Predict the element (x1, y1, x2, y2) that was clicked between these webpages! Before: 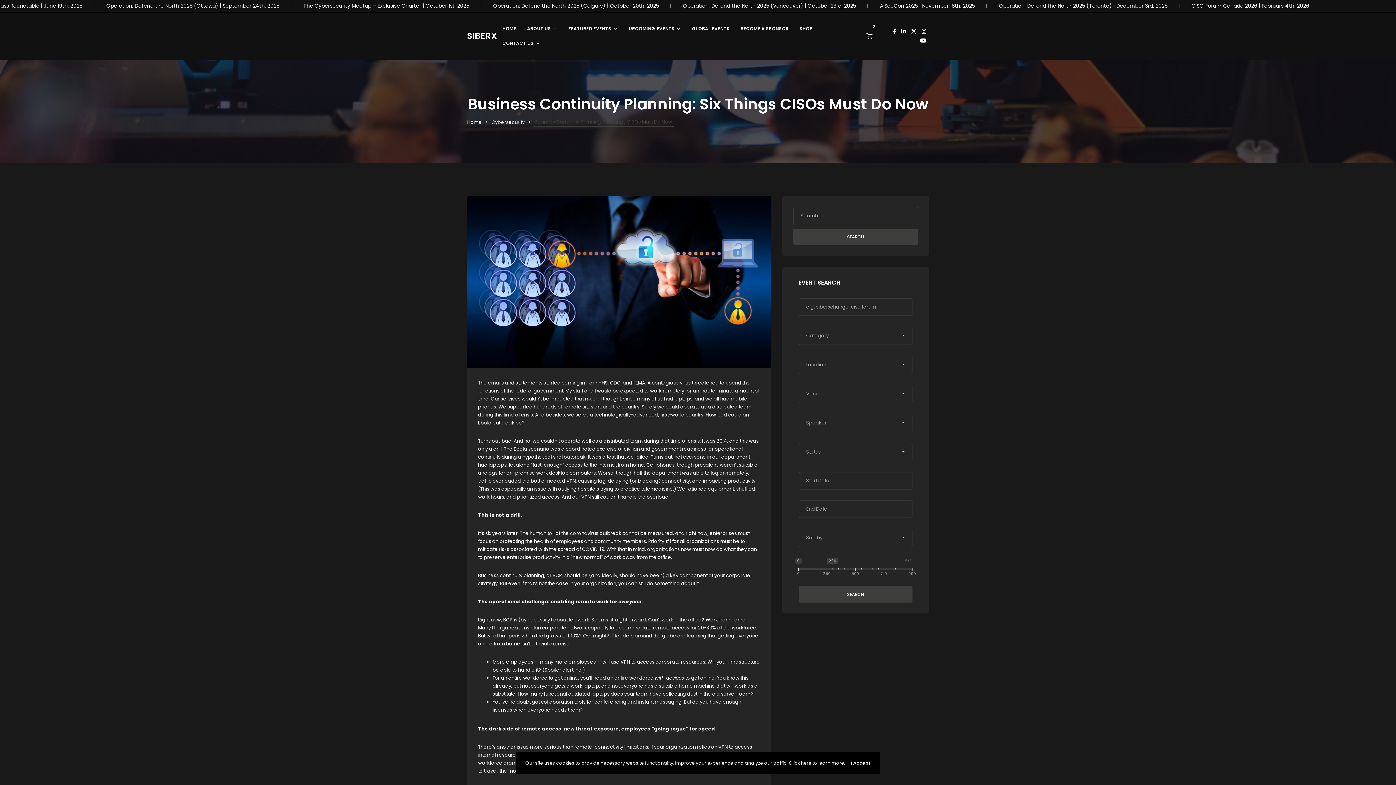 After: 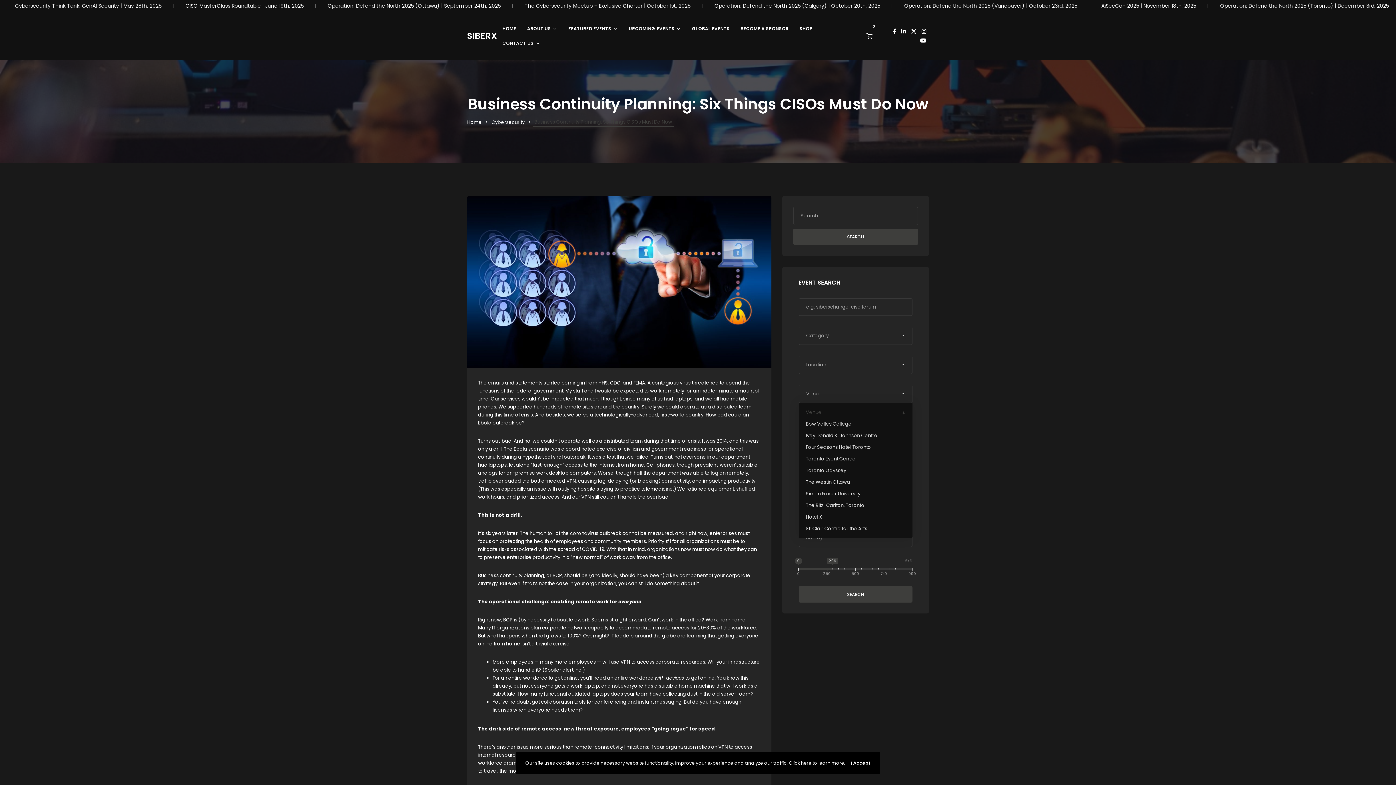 Action: label: Venue bbox: (798, 385, 912, 403)